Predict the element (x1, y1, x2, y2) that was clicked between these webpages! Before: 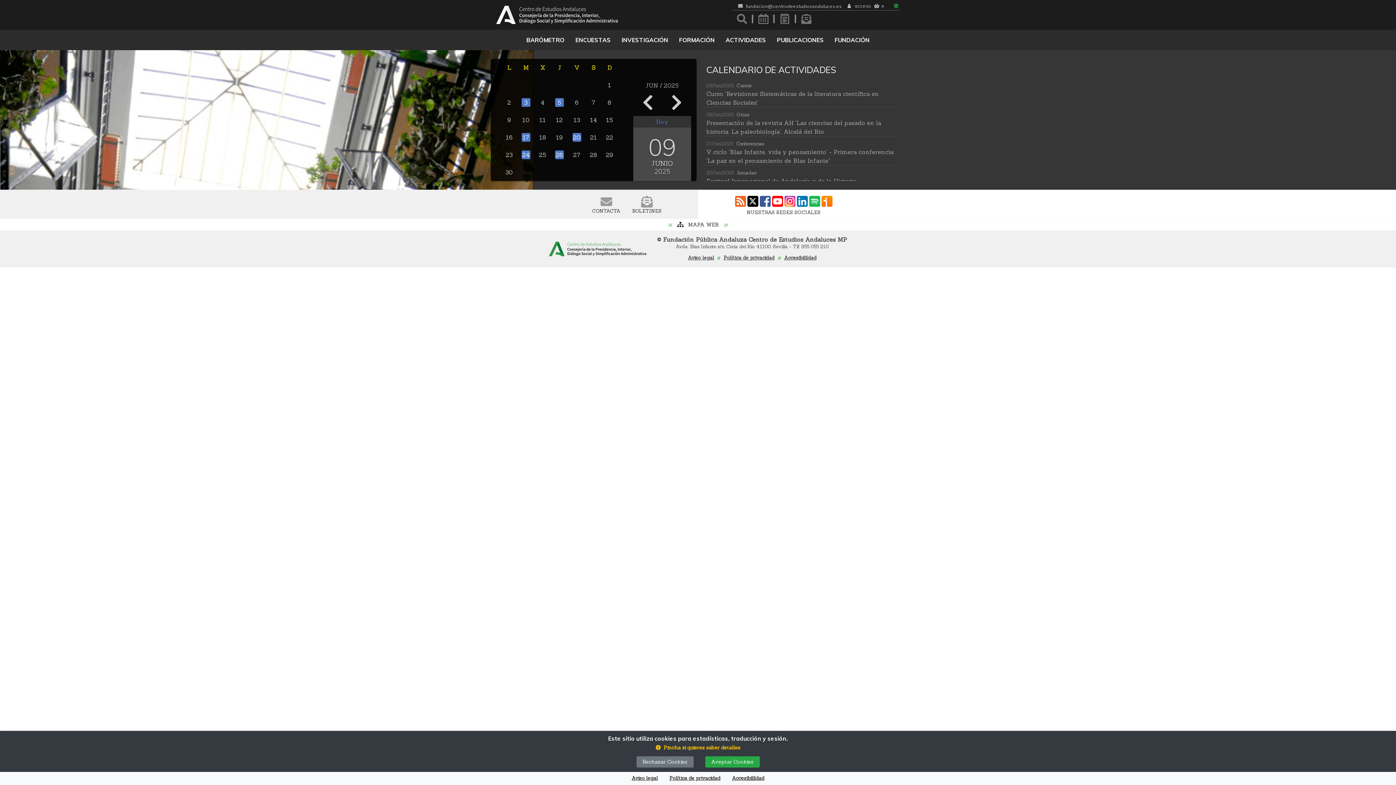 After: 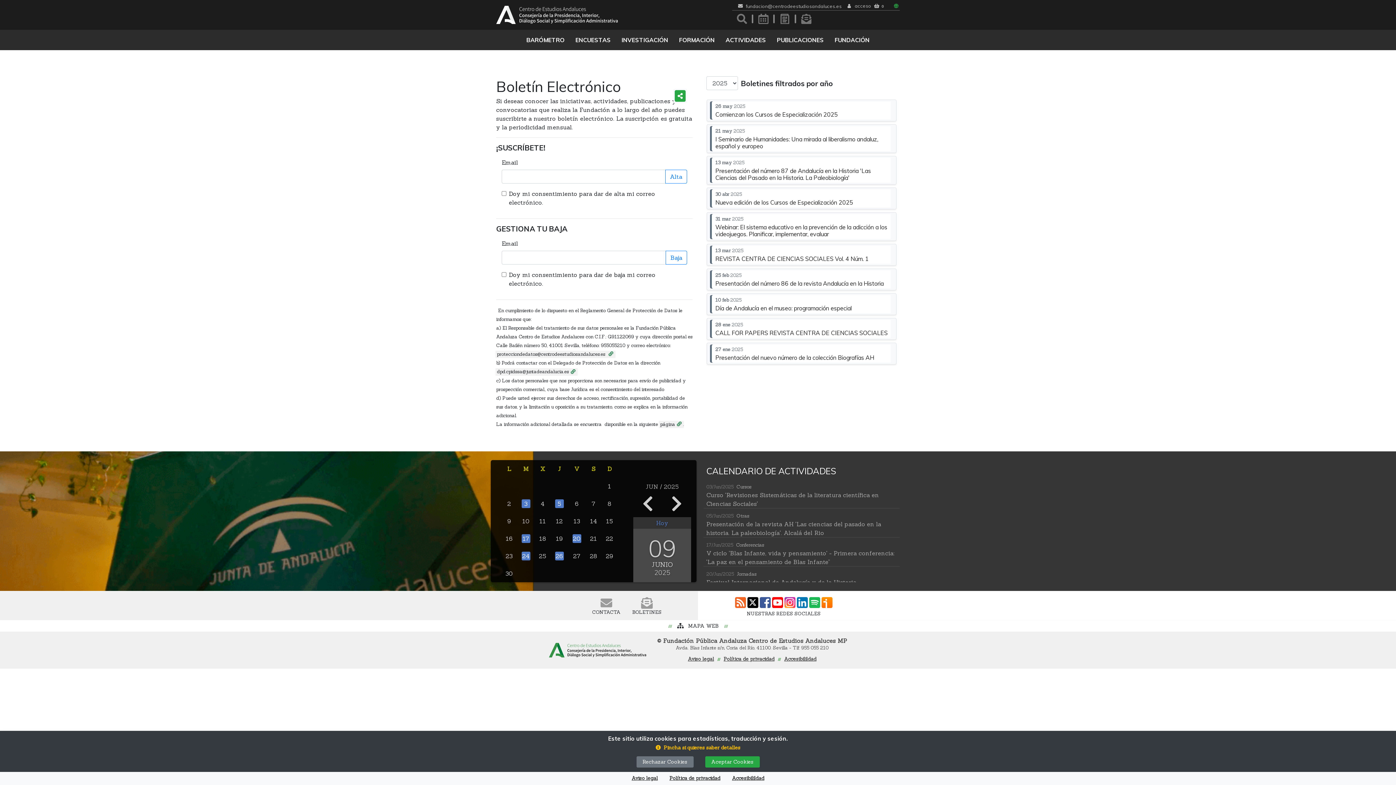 Action: bbox: (800, 11, 812, 26)